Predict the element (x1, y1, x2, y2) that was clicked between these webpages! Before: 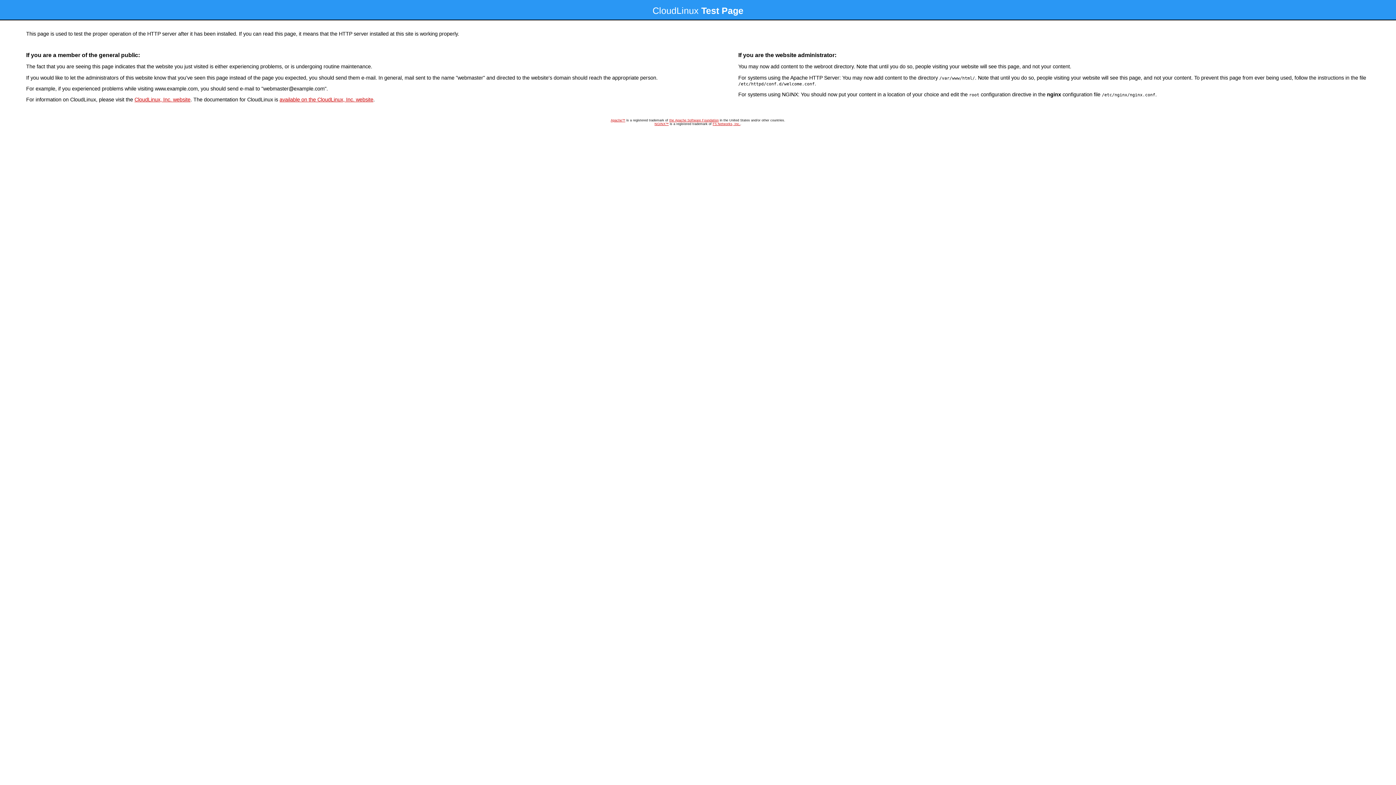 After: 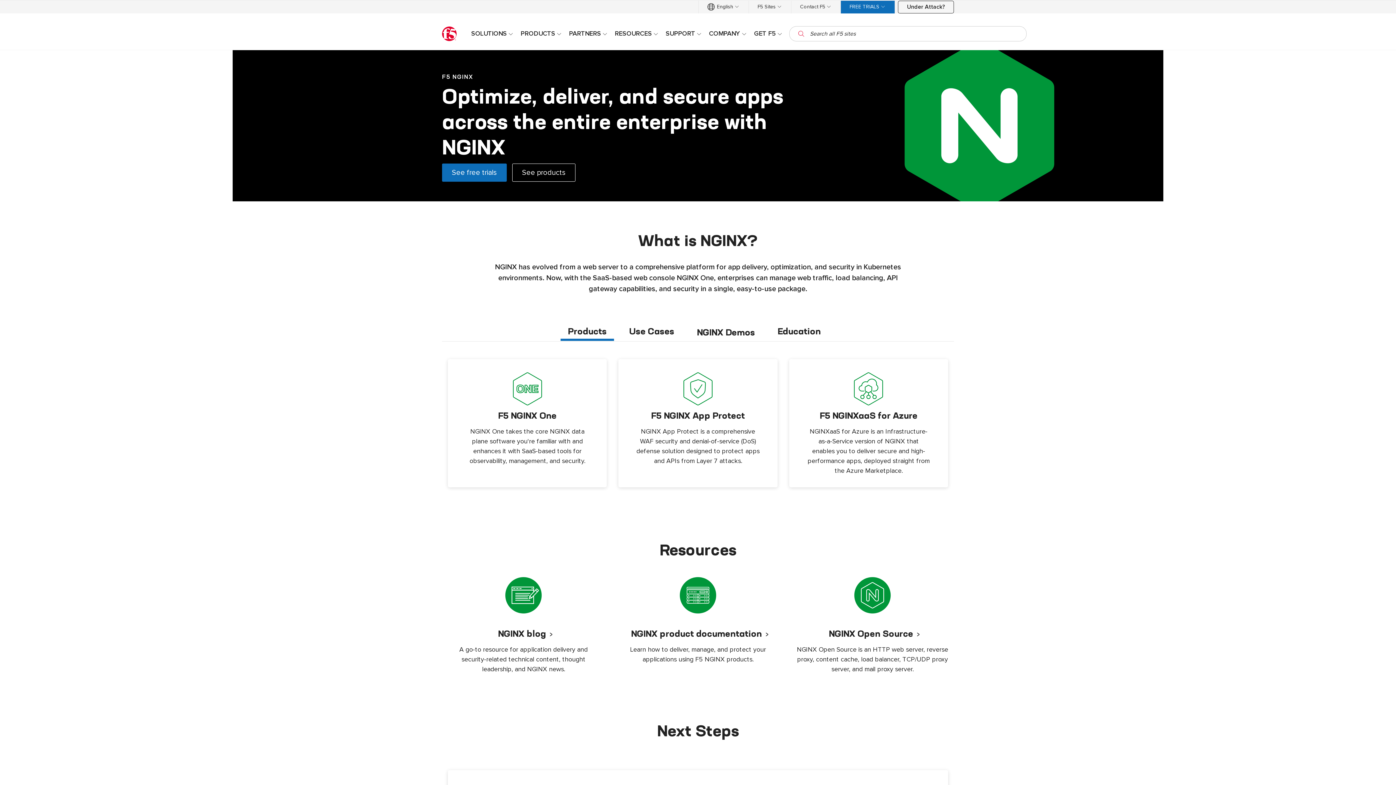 Action: bbox: (654, 122, 668, 125) label: NGINX™